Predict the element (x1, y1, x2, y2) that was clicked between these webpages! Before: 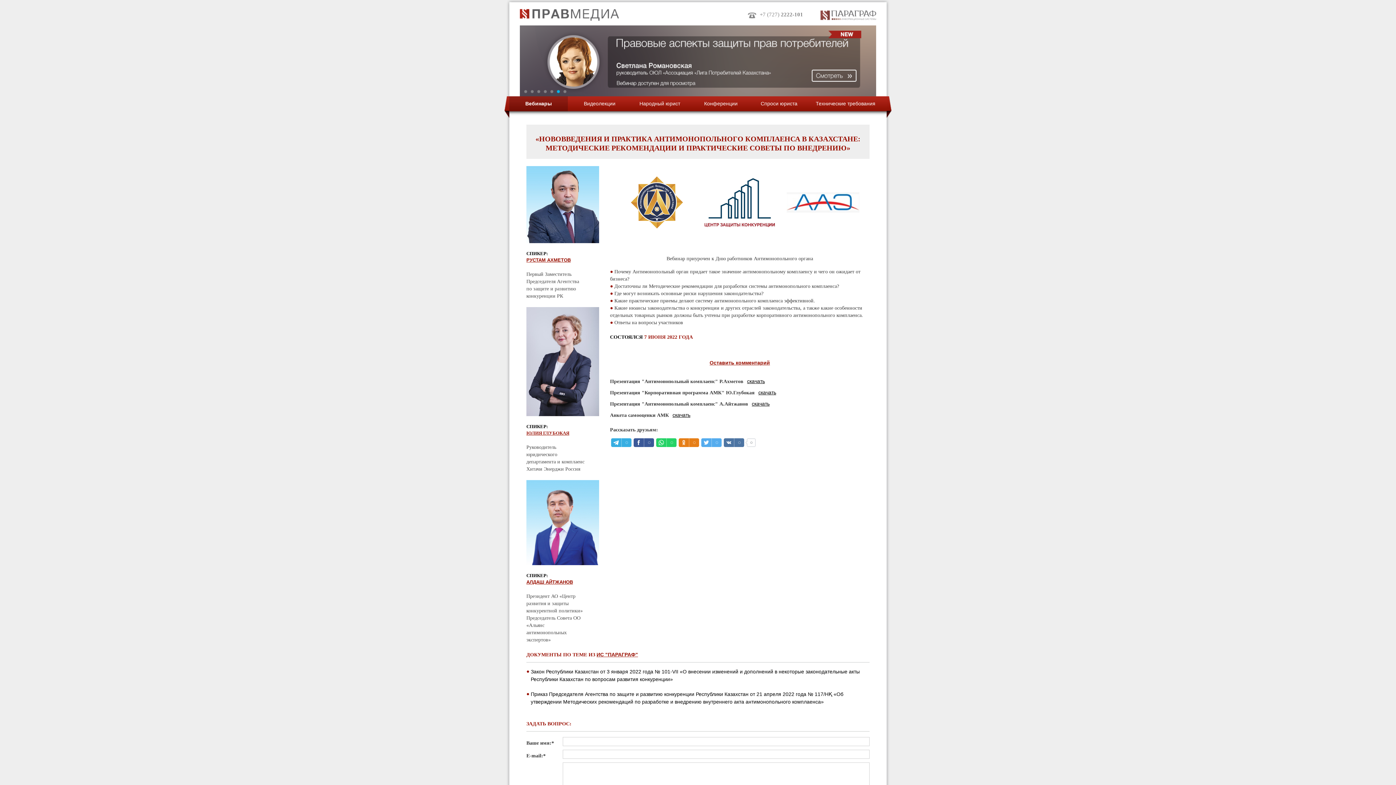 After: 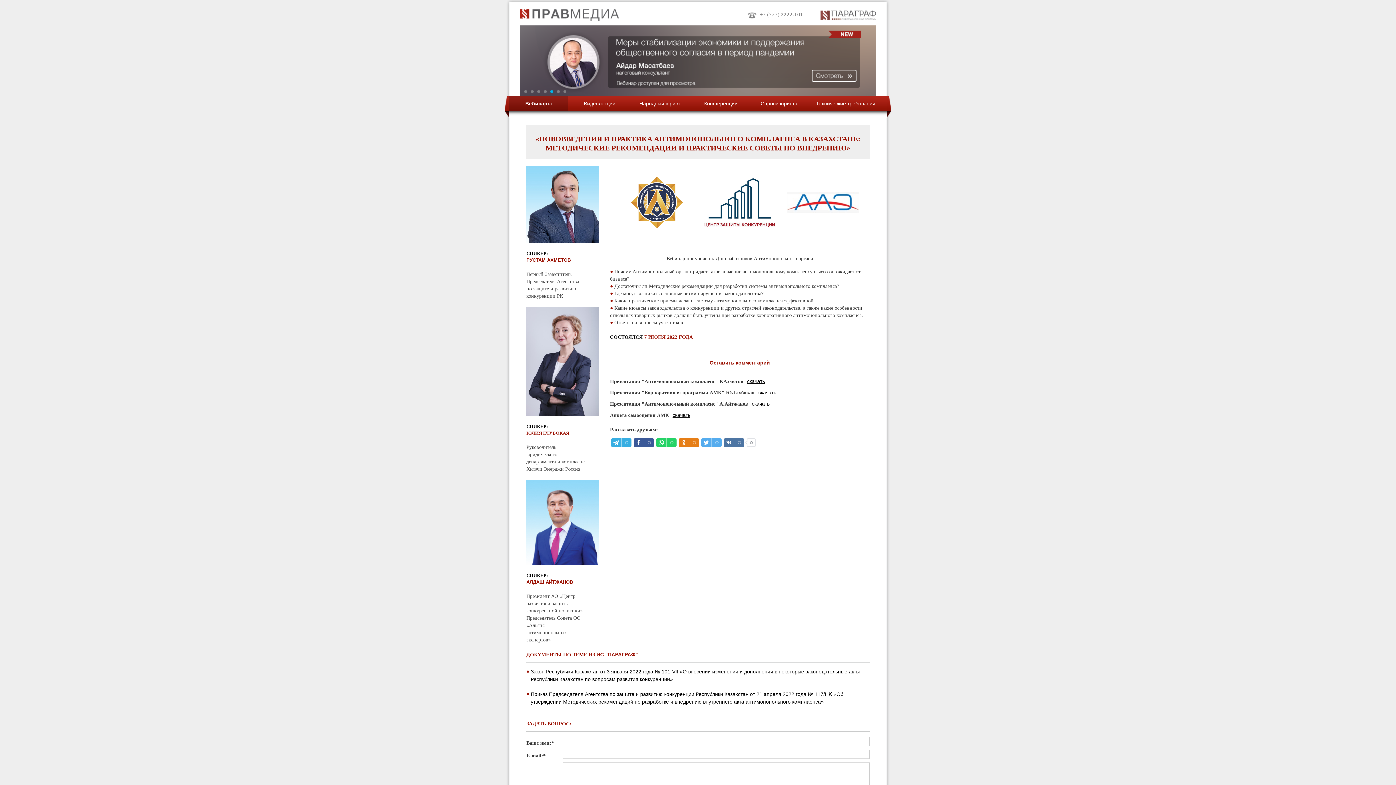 Action: bbox: (526, 257, 570, 262) label: РУСТАМ АХМЕТОВ